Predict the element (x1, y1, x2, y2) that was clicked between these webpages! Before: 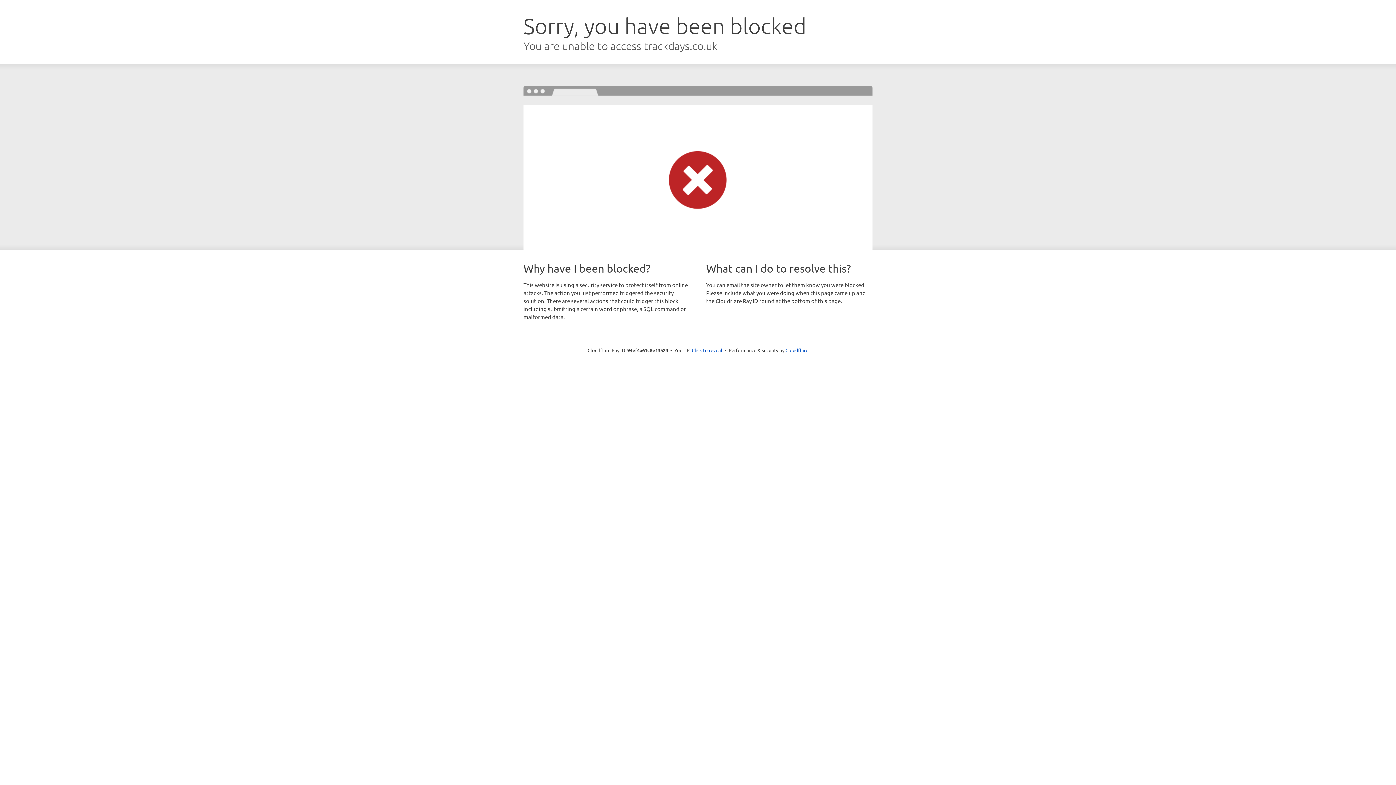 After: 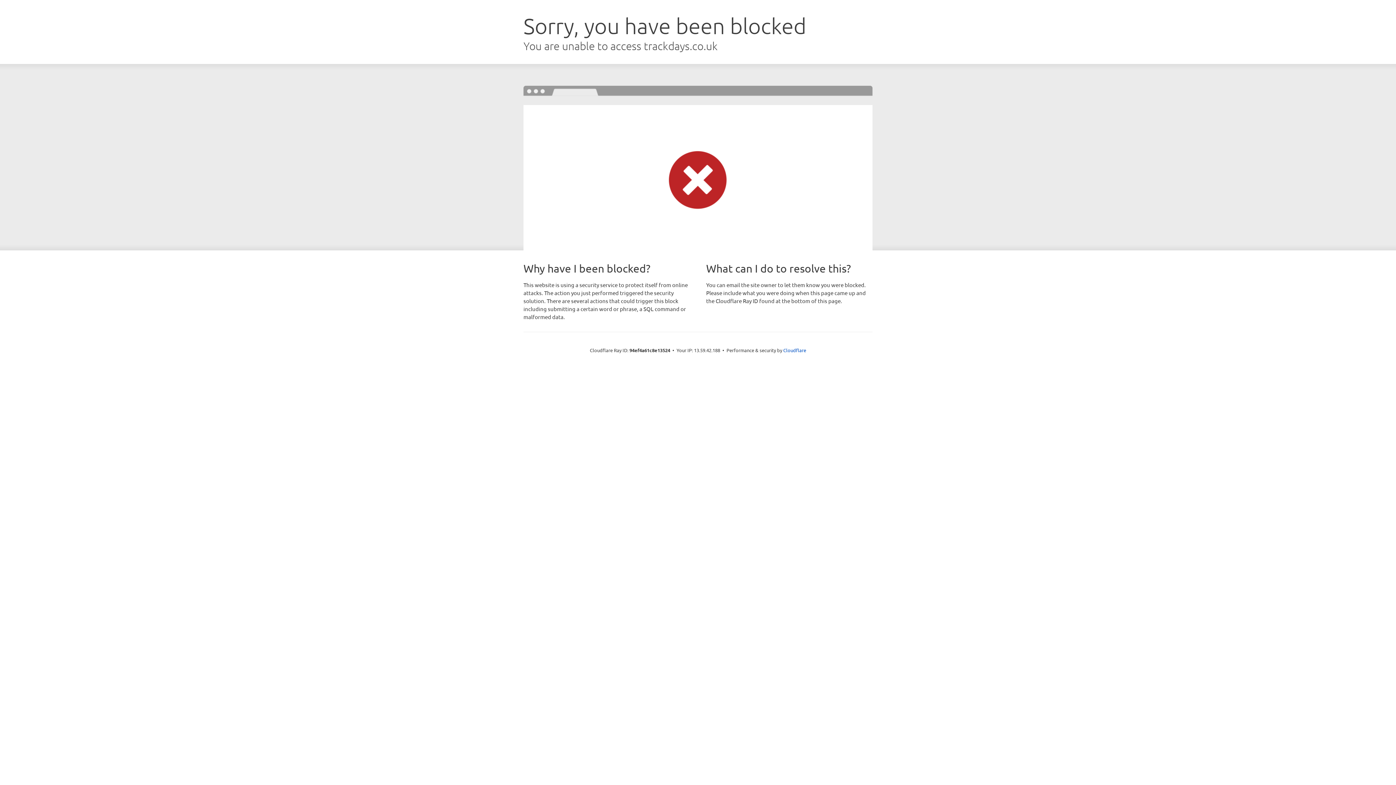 Action: bbox: (692, 346, 722, 353) label: Click to reveal